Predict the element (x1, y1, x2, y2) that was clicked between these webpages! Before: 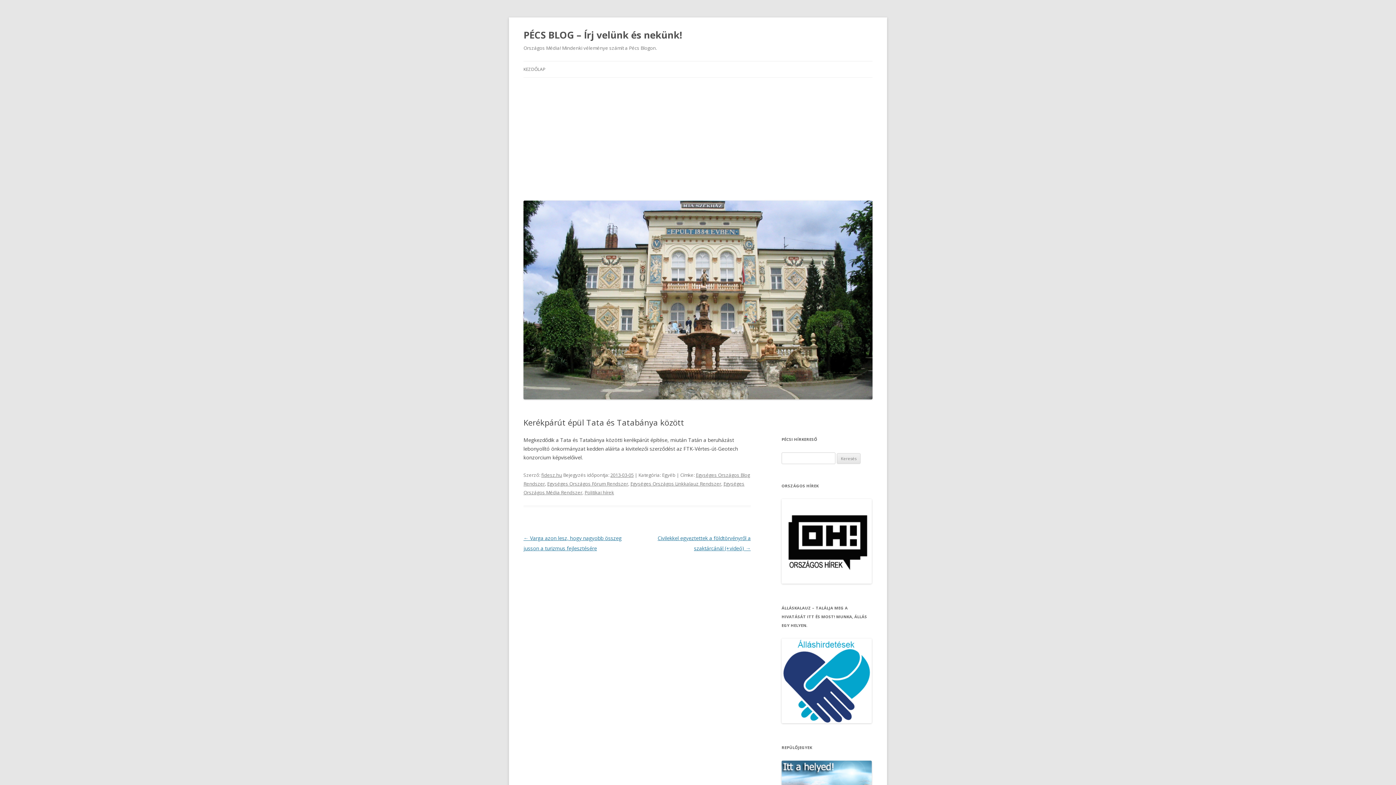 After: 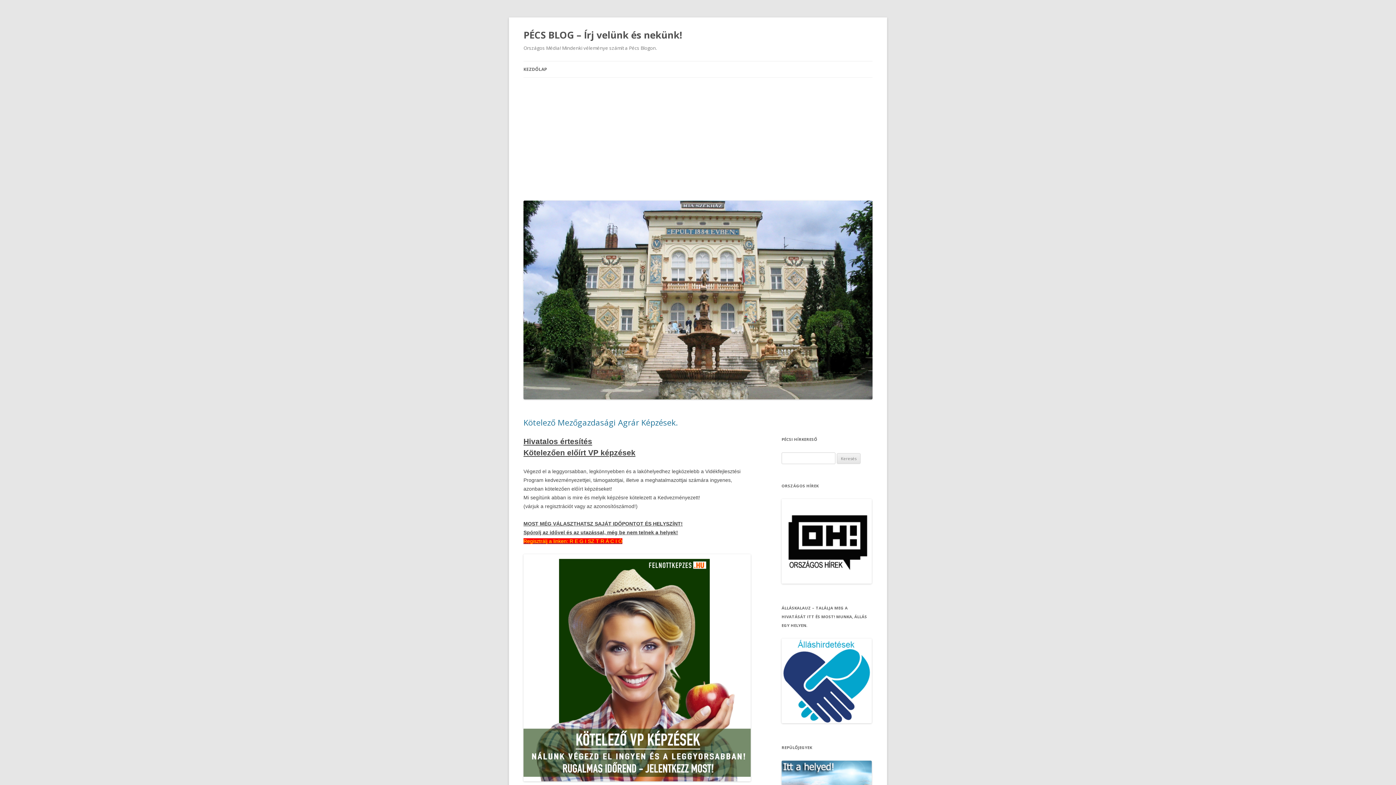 Action: bbox: (523, 61, 545, 77) label: KEZDŐLAP